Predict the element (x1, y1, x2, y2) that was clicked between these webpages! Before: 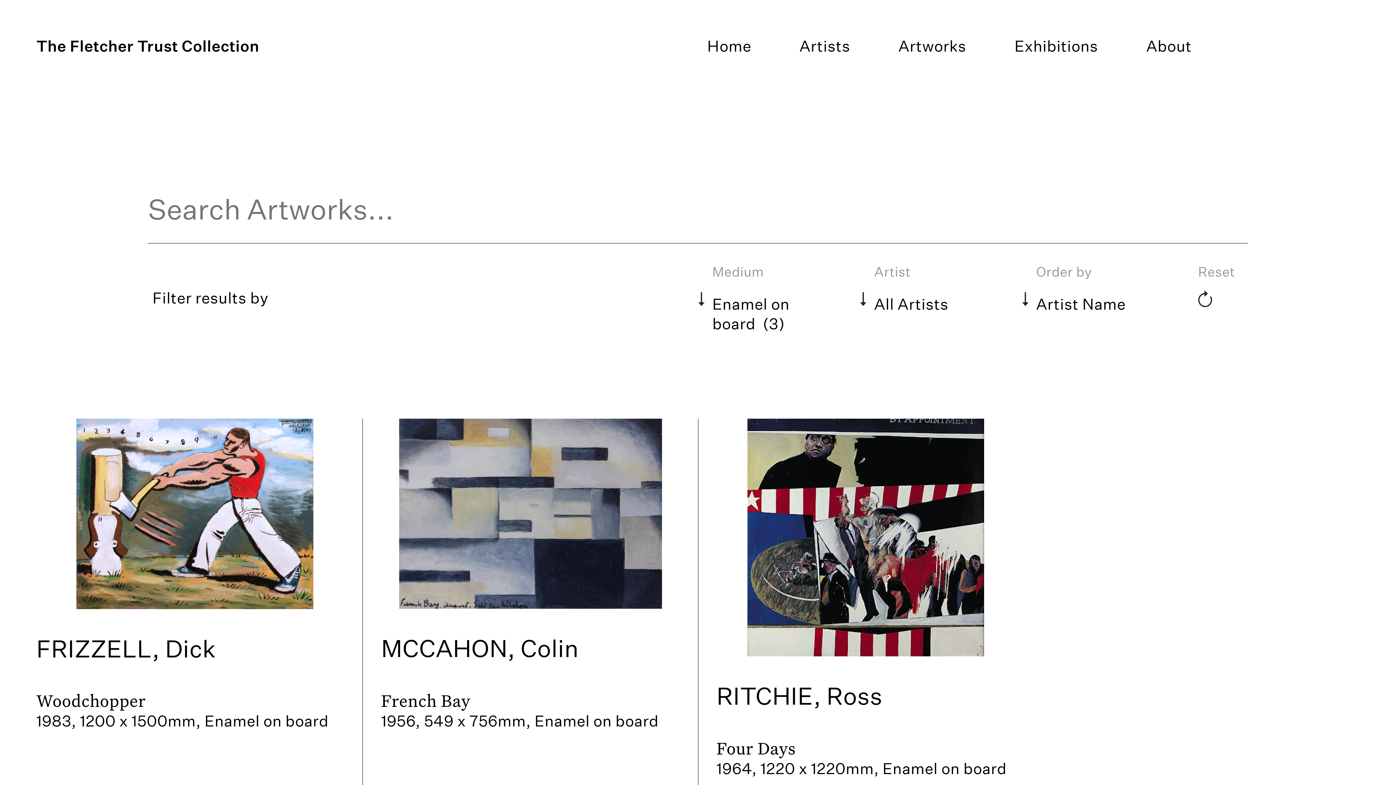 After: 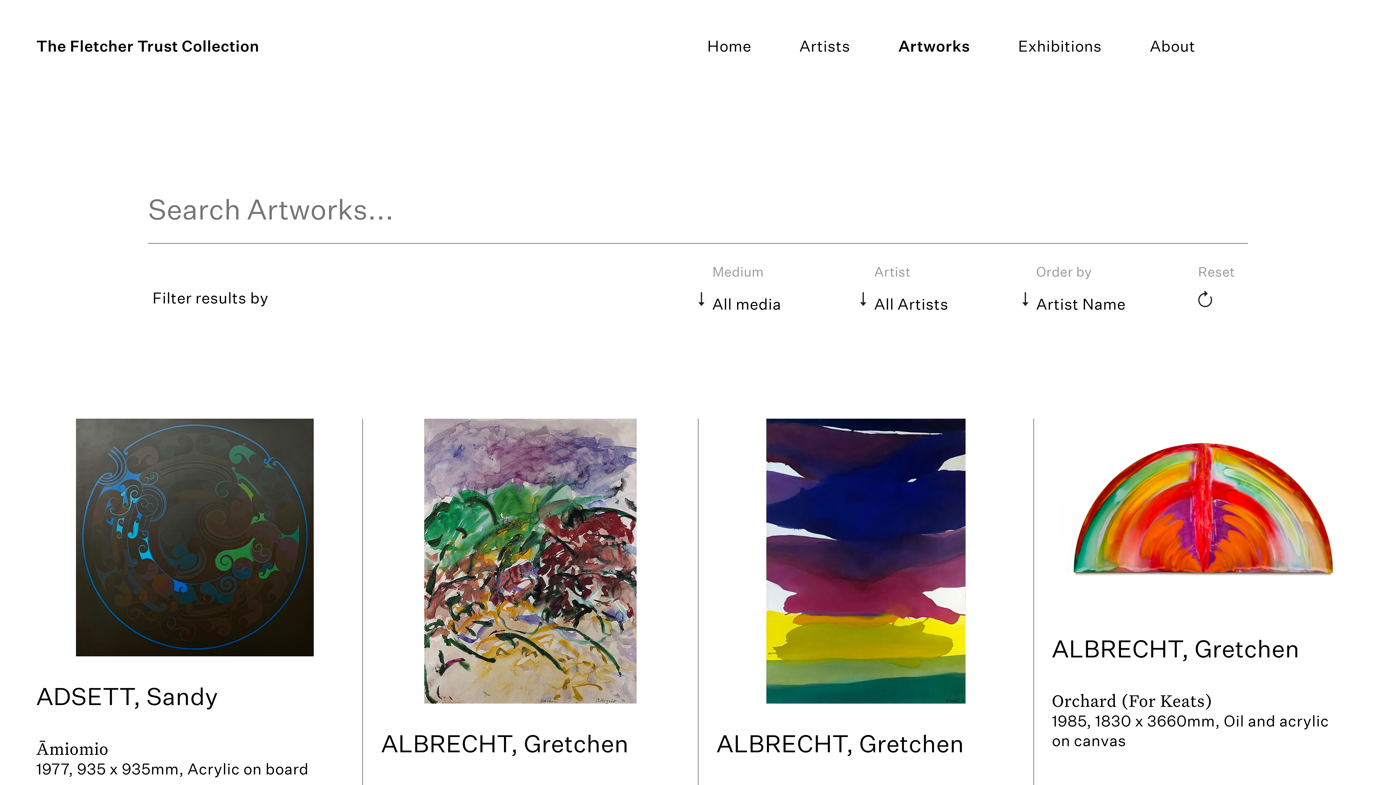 Action: bbox: (1198, 290, 1212, 318)